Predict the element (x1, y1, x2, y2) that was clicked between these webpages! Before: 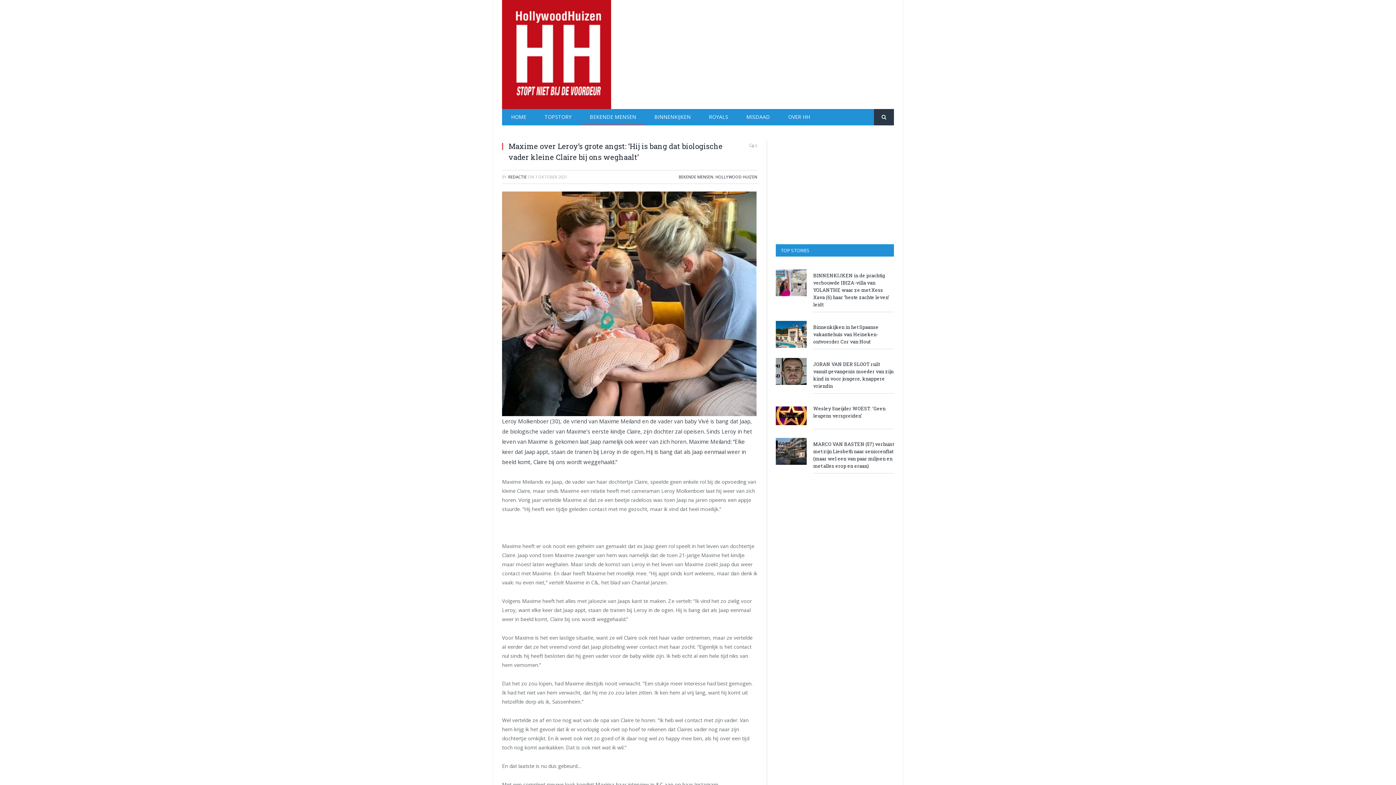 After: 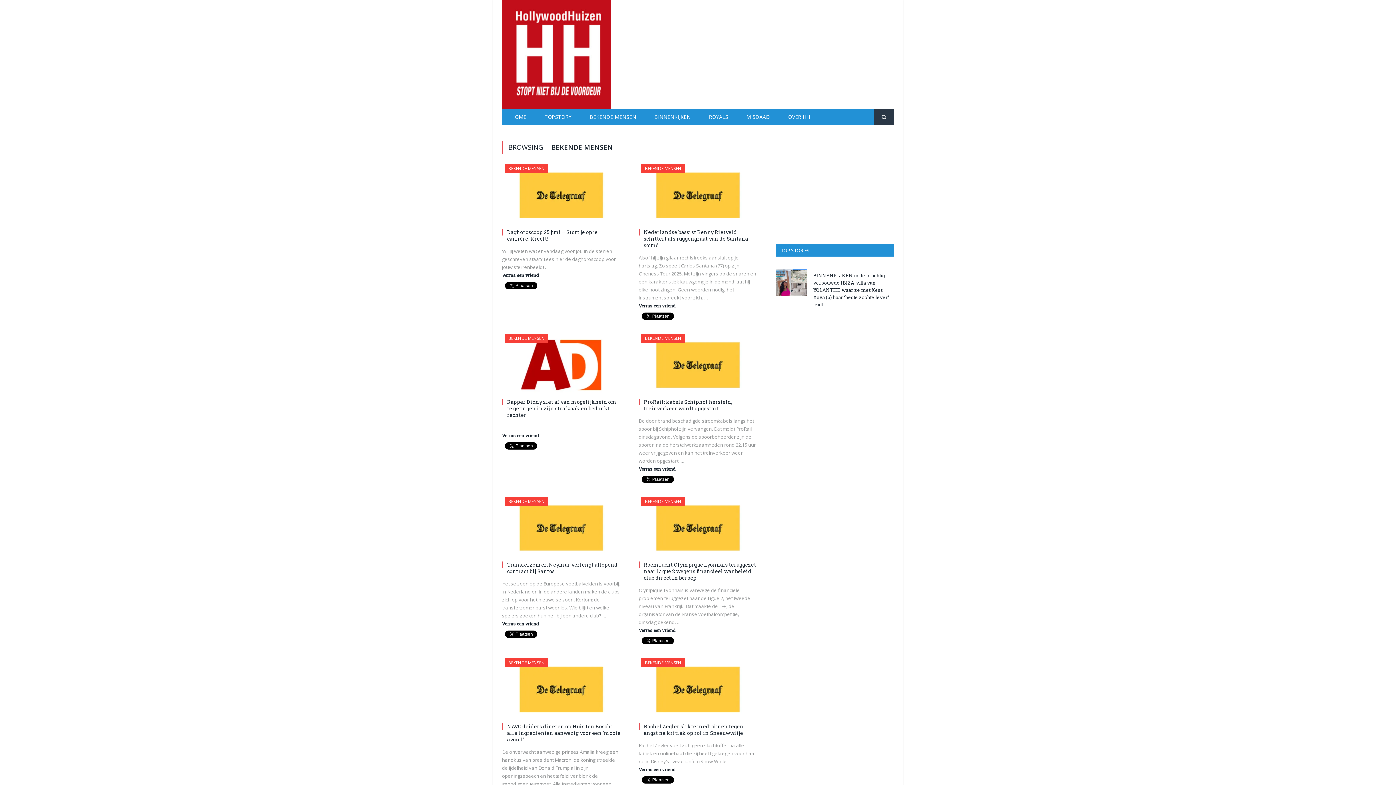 Action: bbox: (580, 109, 645, 125) label: BEKENDE MENSEN